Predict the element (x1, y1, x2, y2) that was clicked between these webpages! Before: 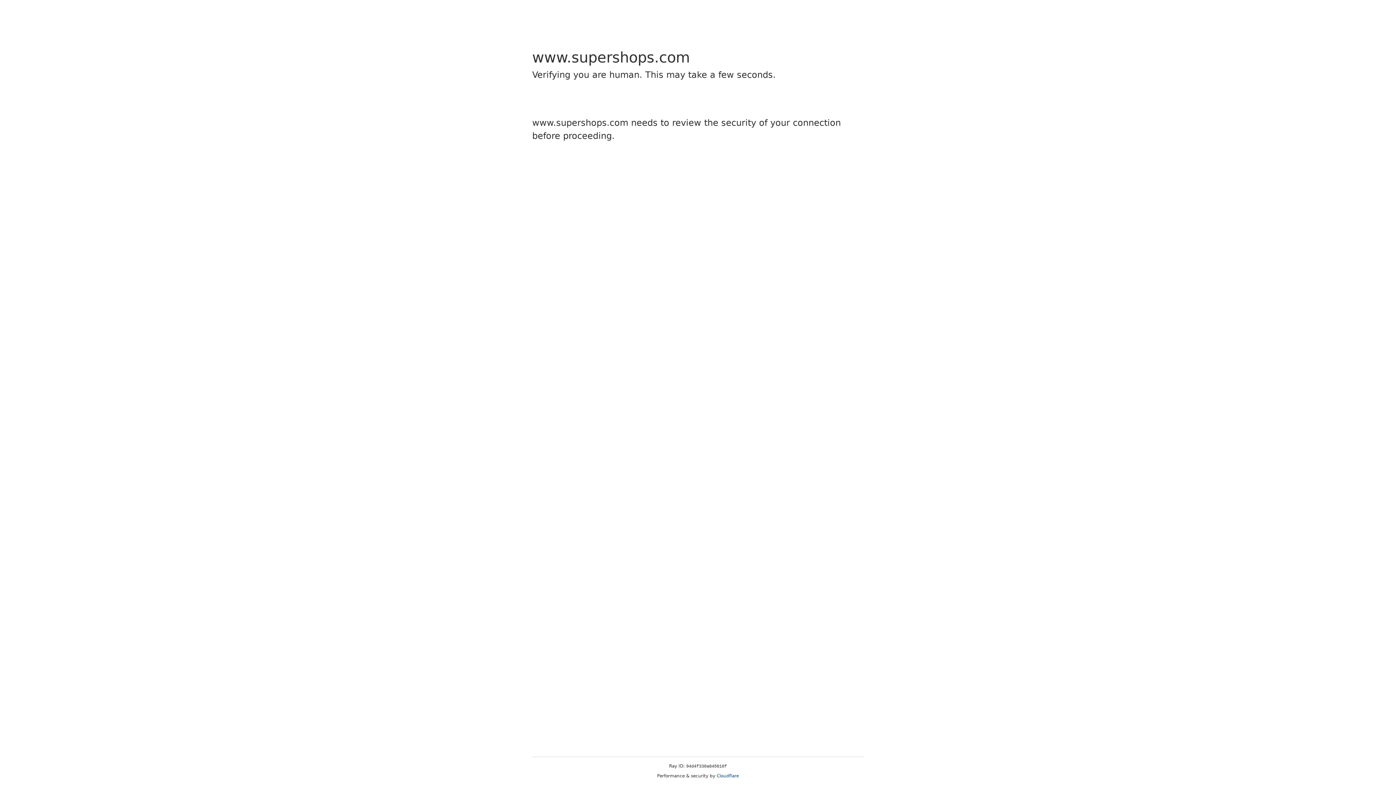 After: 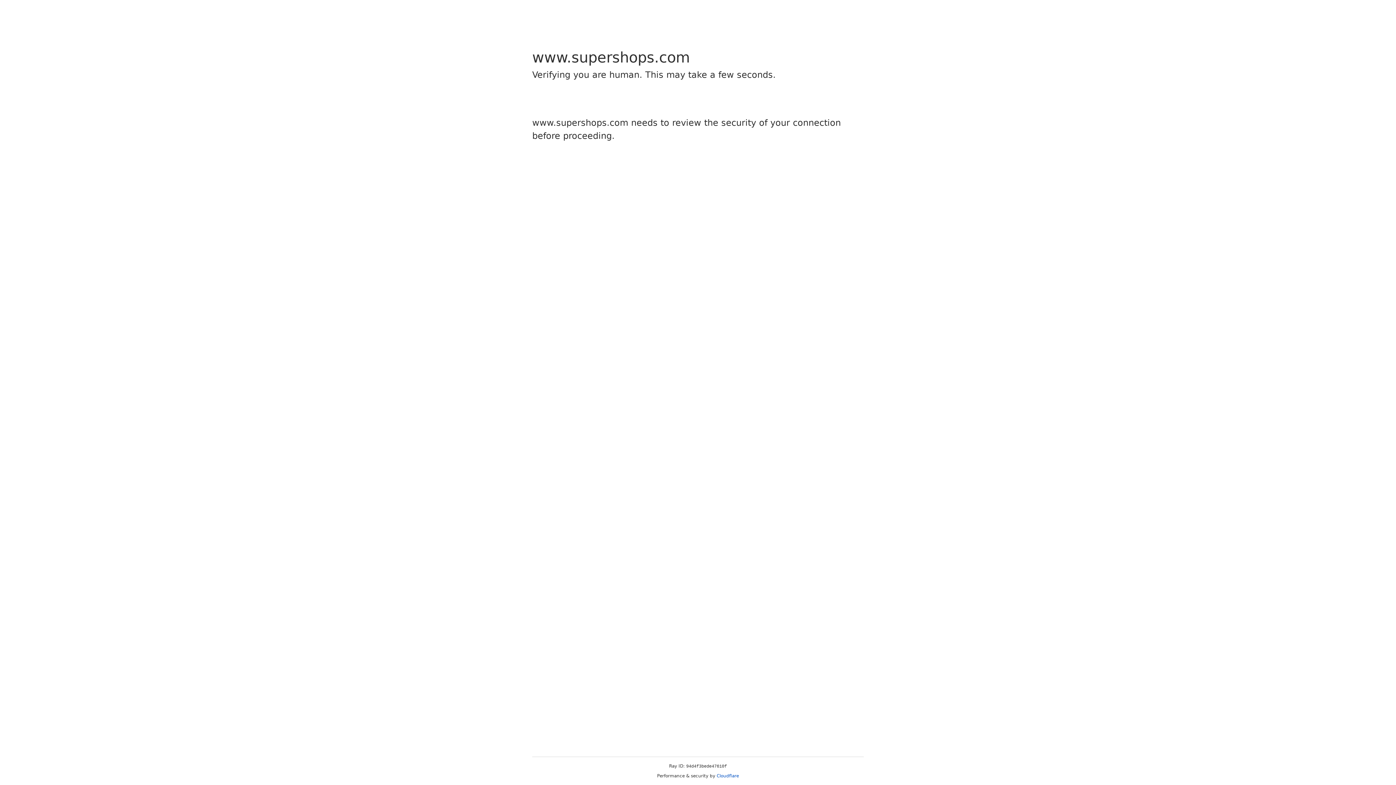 Action: label: Cloudflare bbox: (716, 773, 739, 778)